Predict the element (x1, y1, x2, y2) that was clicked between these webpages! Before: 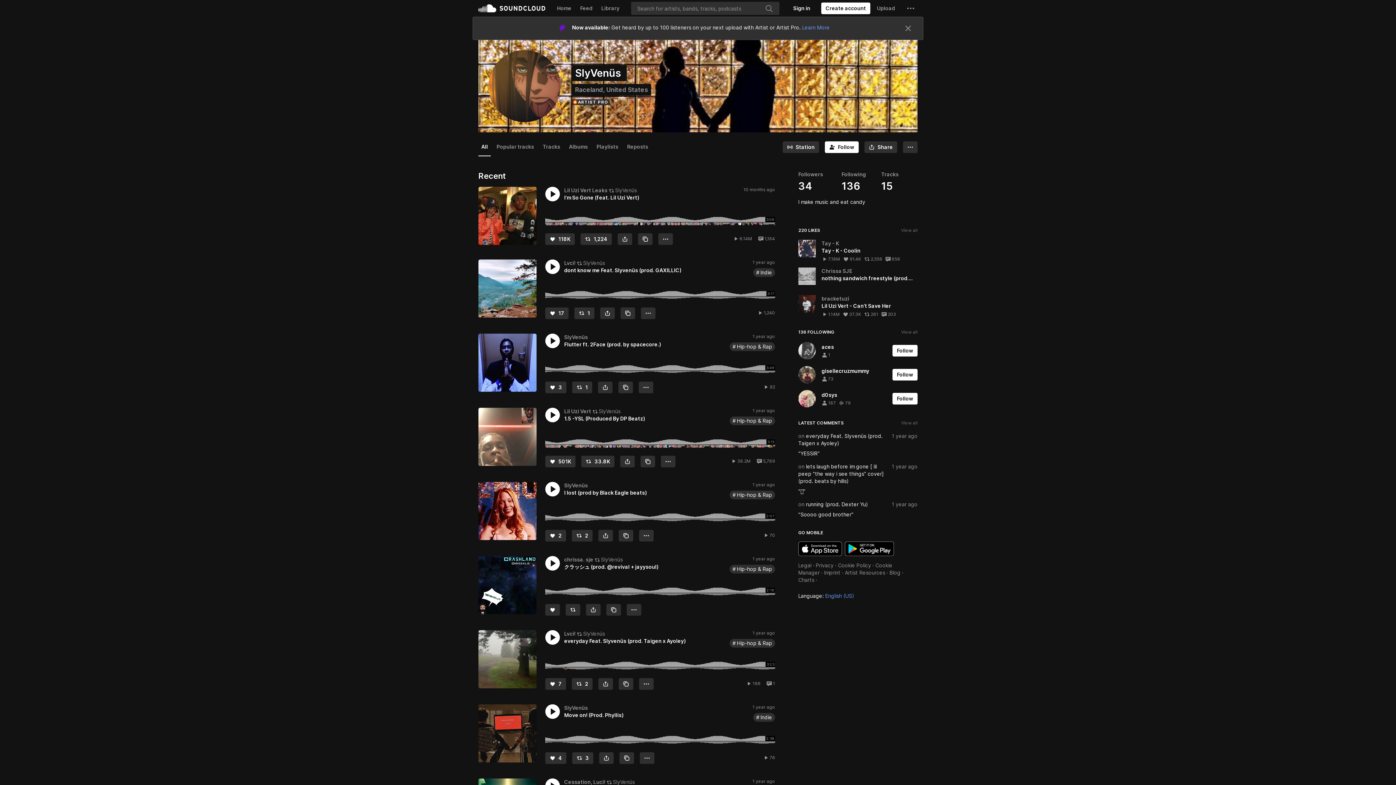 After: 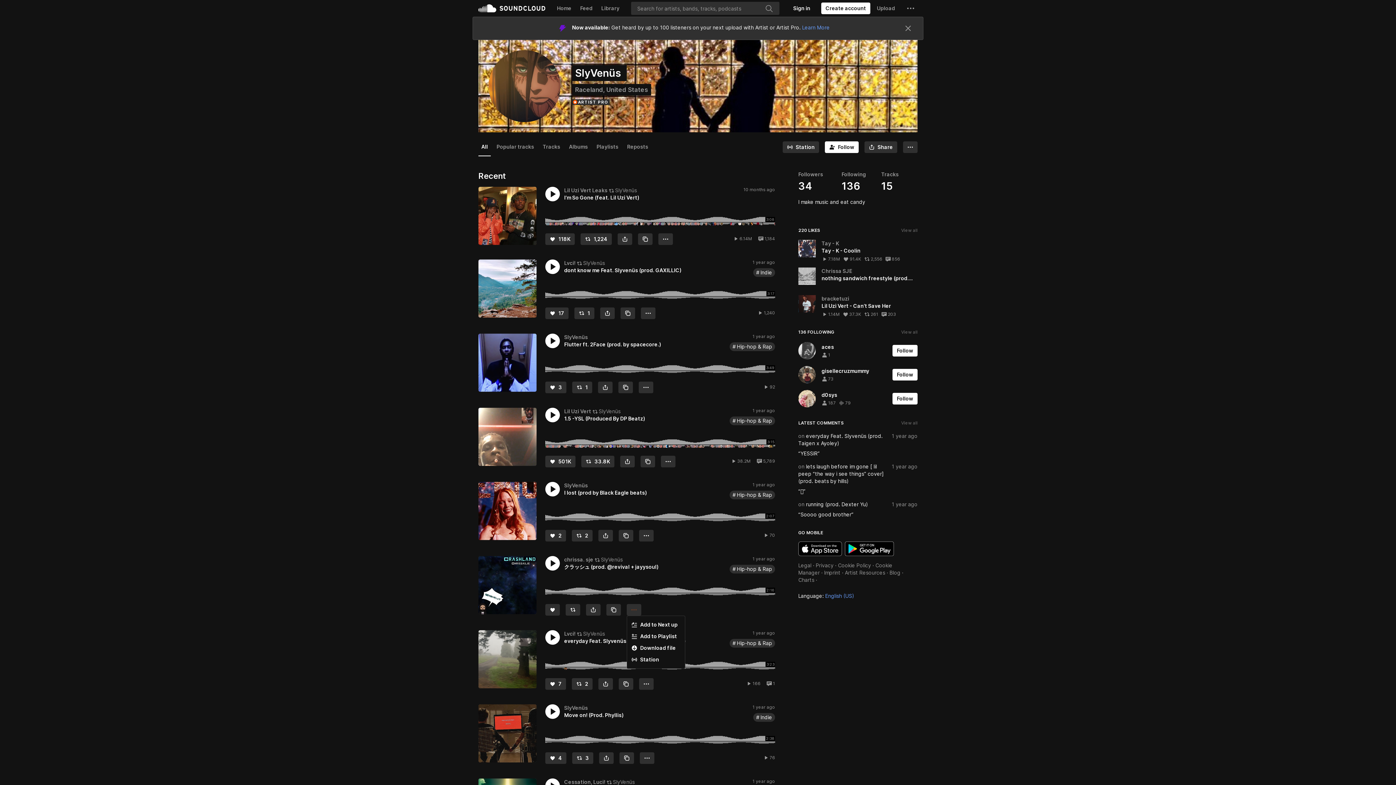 Action: bbox: (626, 604, 641, 616) label: More